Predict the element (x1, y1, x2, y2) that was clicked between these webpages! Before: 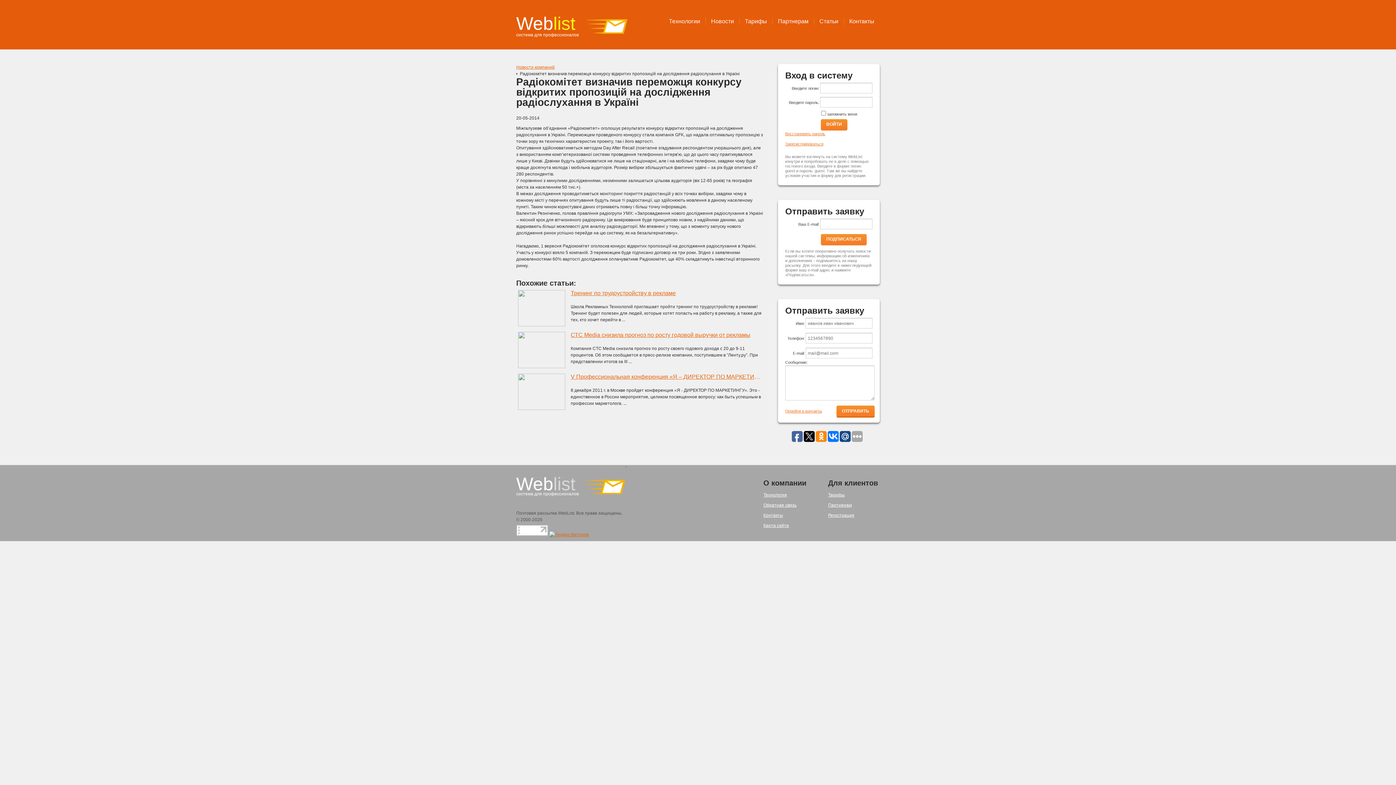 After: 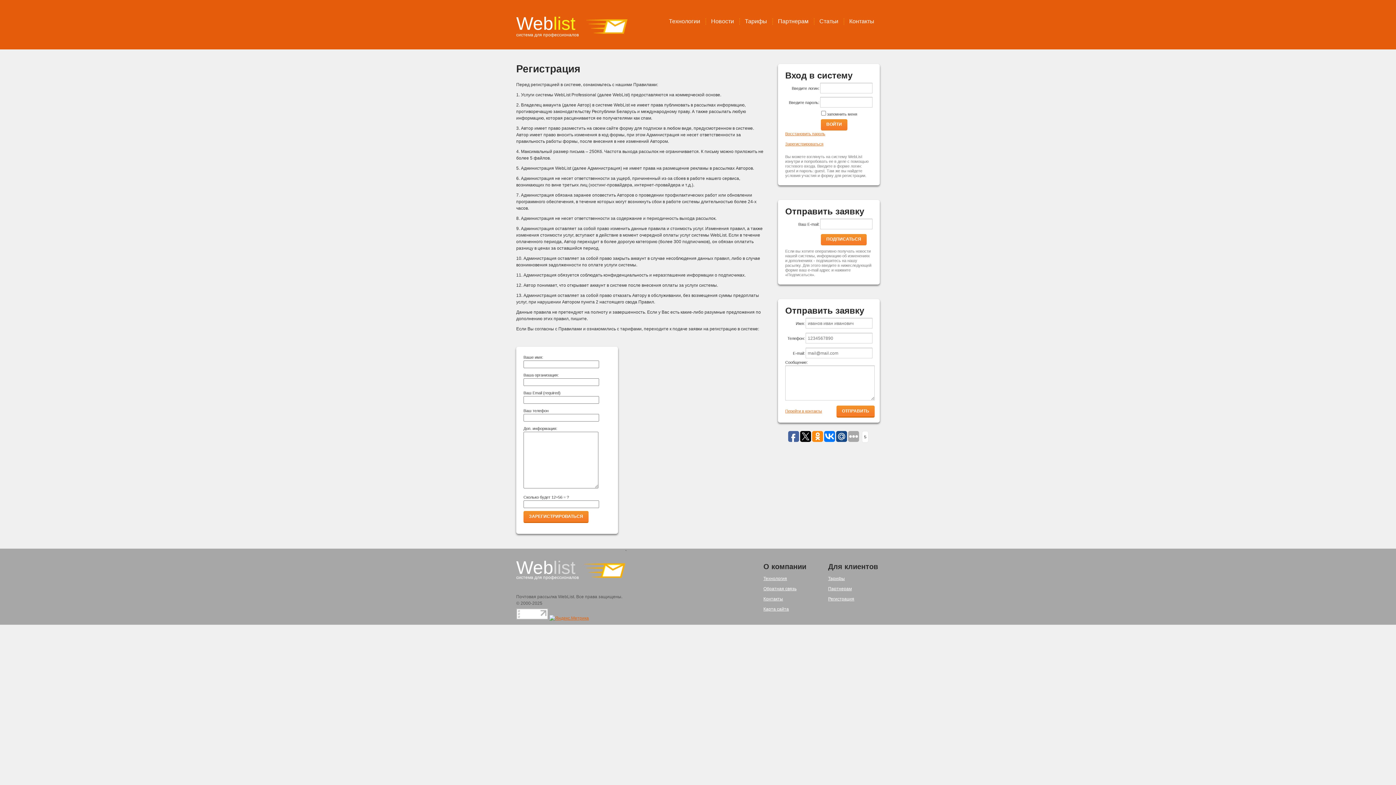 Action: label: Регистрация bbox: (828, 513, 854, 518)